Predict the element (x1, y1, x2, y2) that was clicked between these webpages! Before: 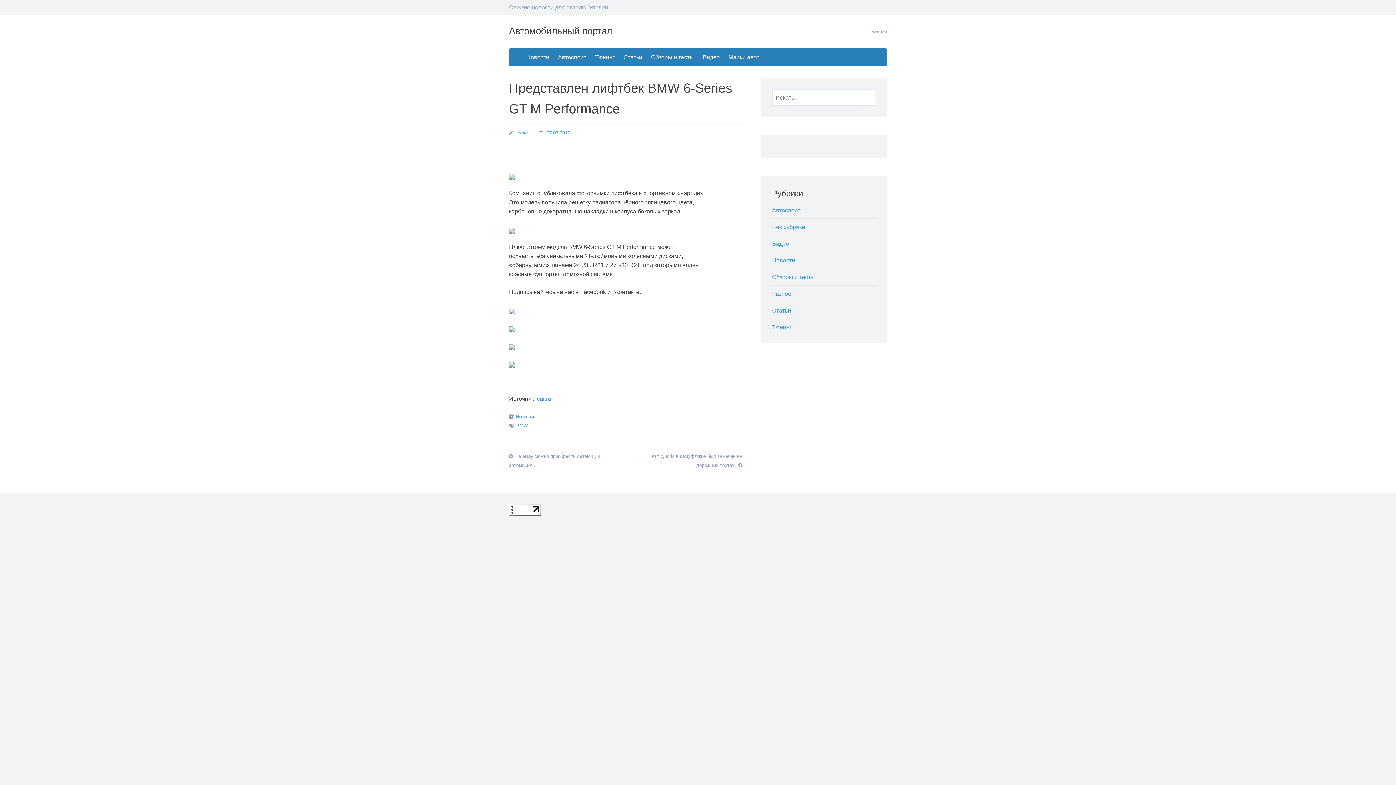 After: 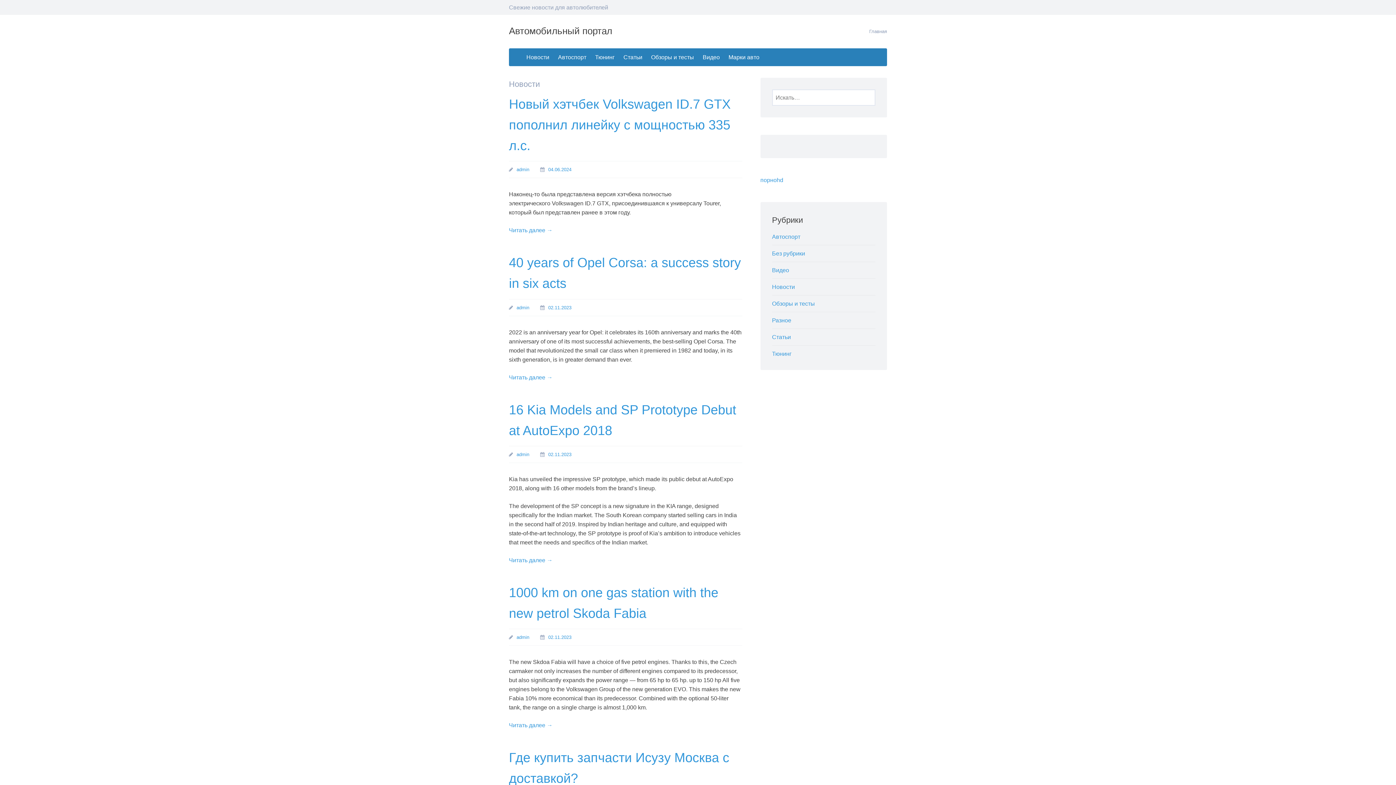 Action: bbox: (516, 414, 534, 419) label: Новости